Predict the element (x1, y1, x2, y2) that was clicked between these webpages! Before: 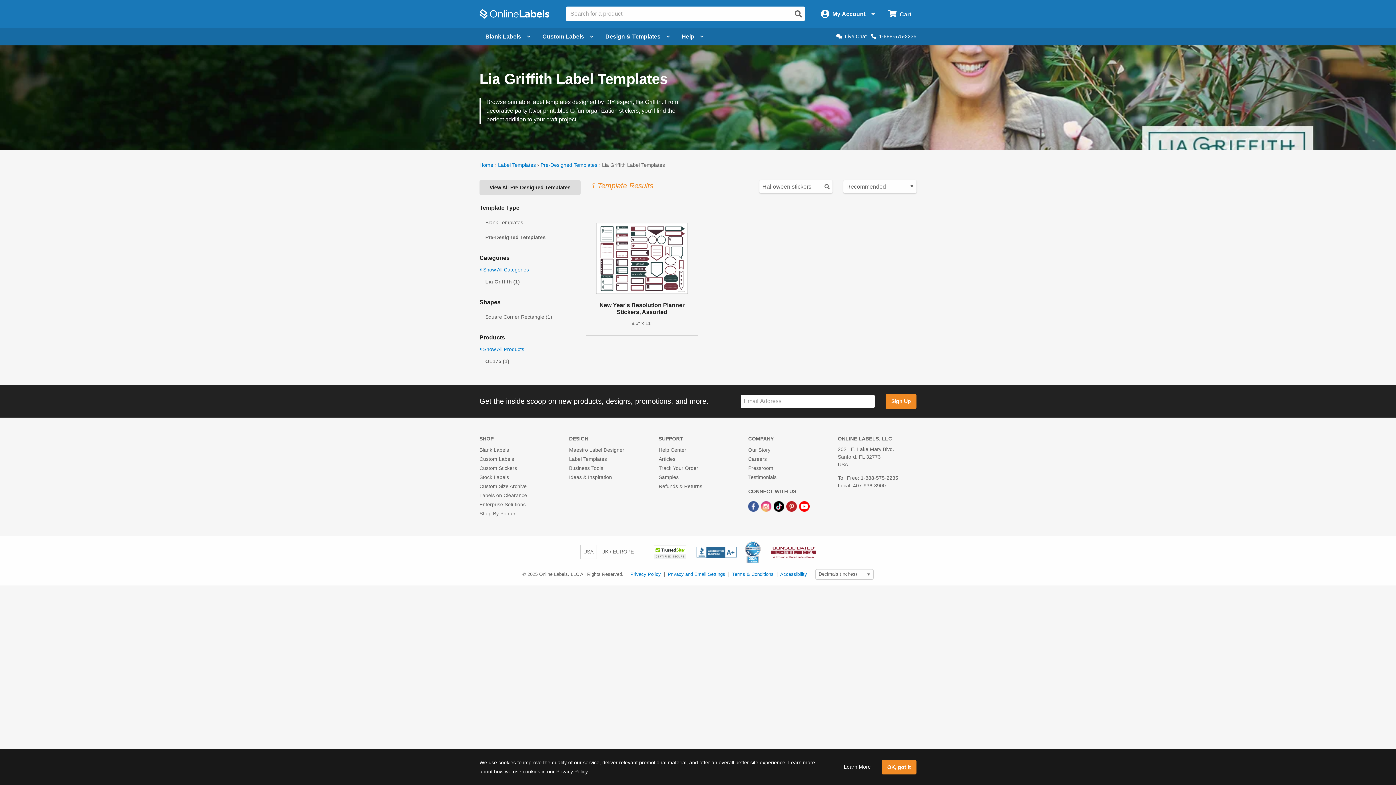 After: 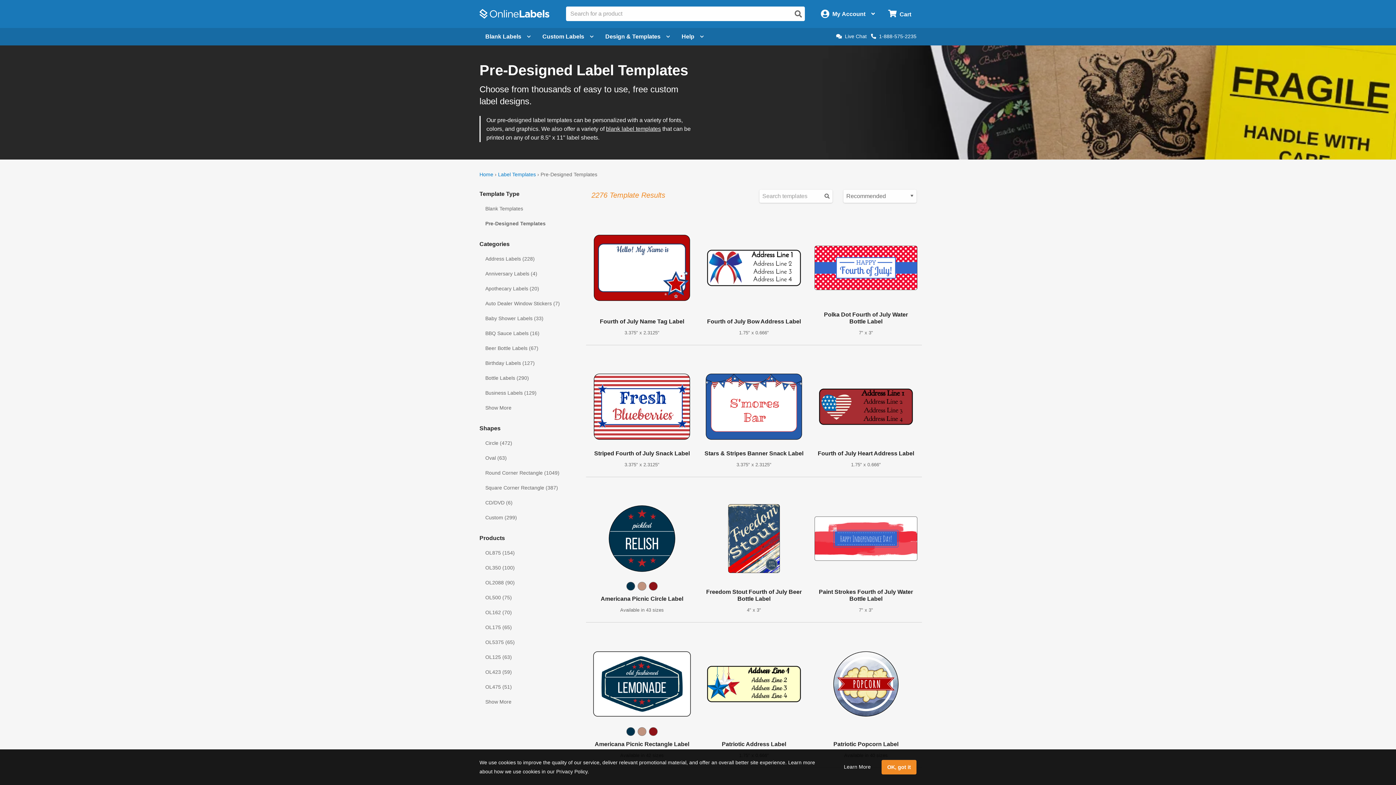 Action: bbox: (479, 180, 580, 195) label: View All Pre-Designed Templates